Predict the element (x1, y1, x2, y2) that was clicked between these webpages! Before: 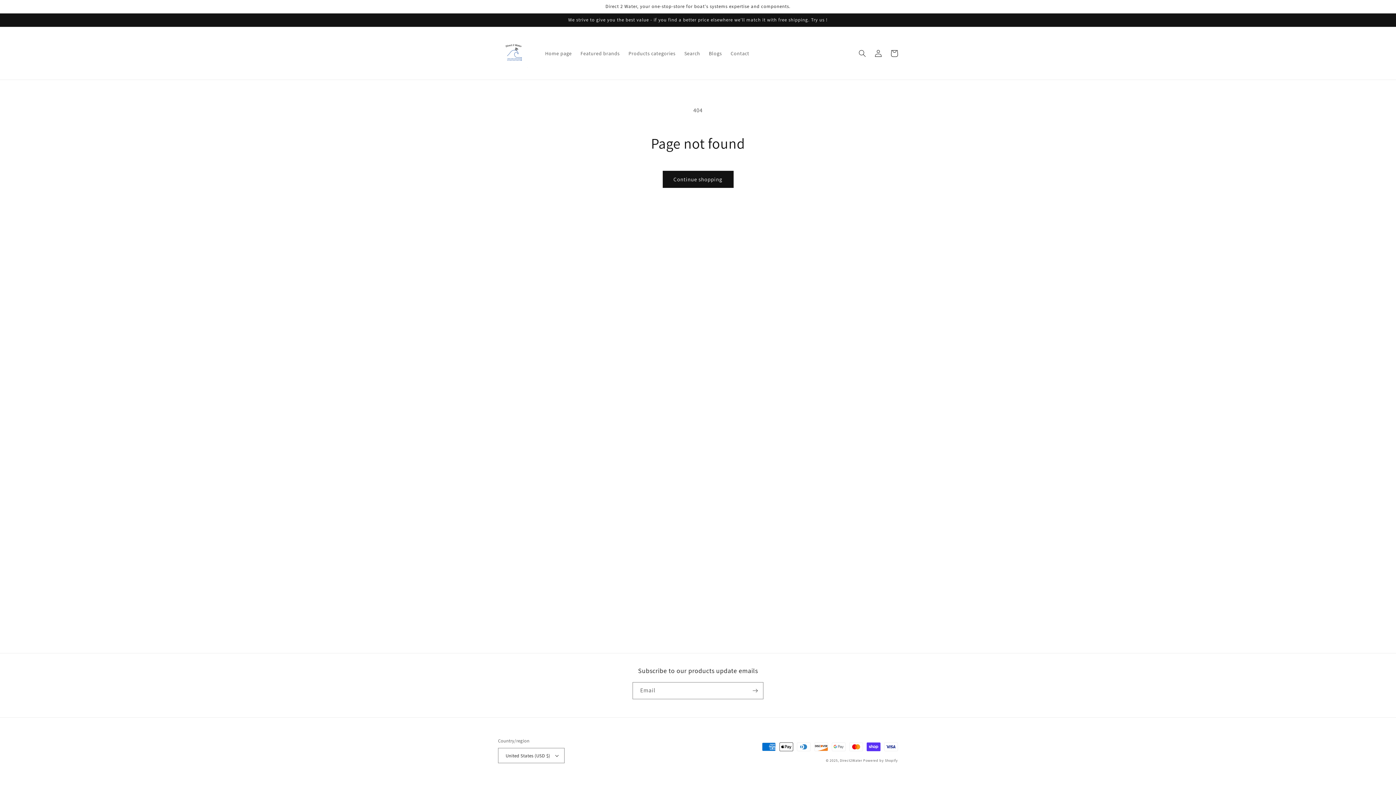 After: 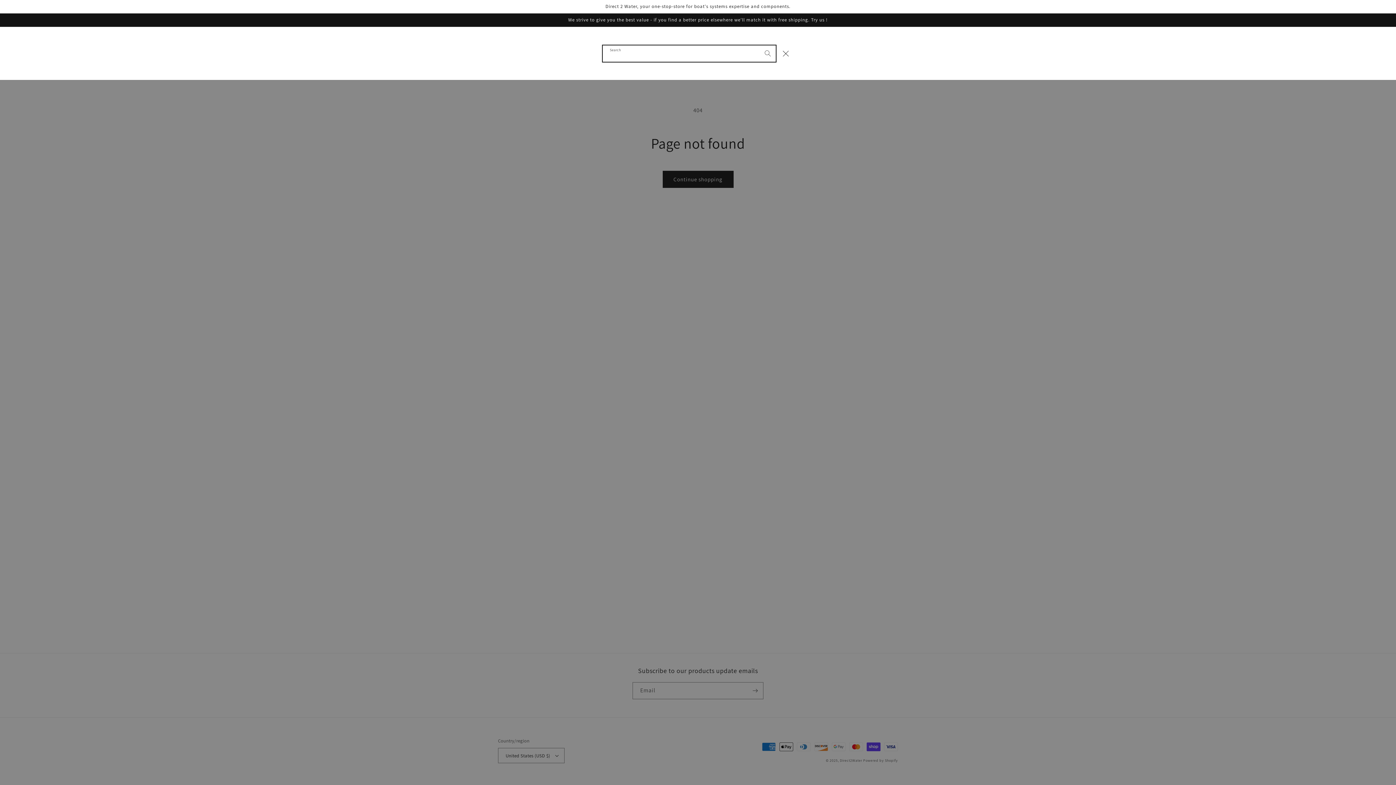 Action: bbox: (854, 45, 870, 61) label: Search